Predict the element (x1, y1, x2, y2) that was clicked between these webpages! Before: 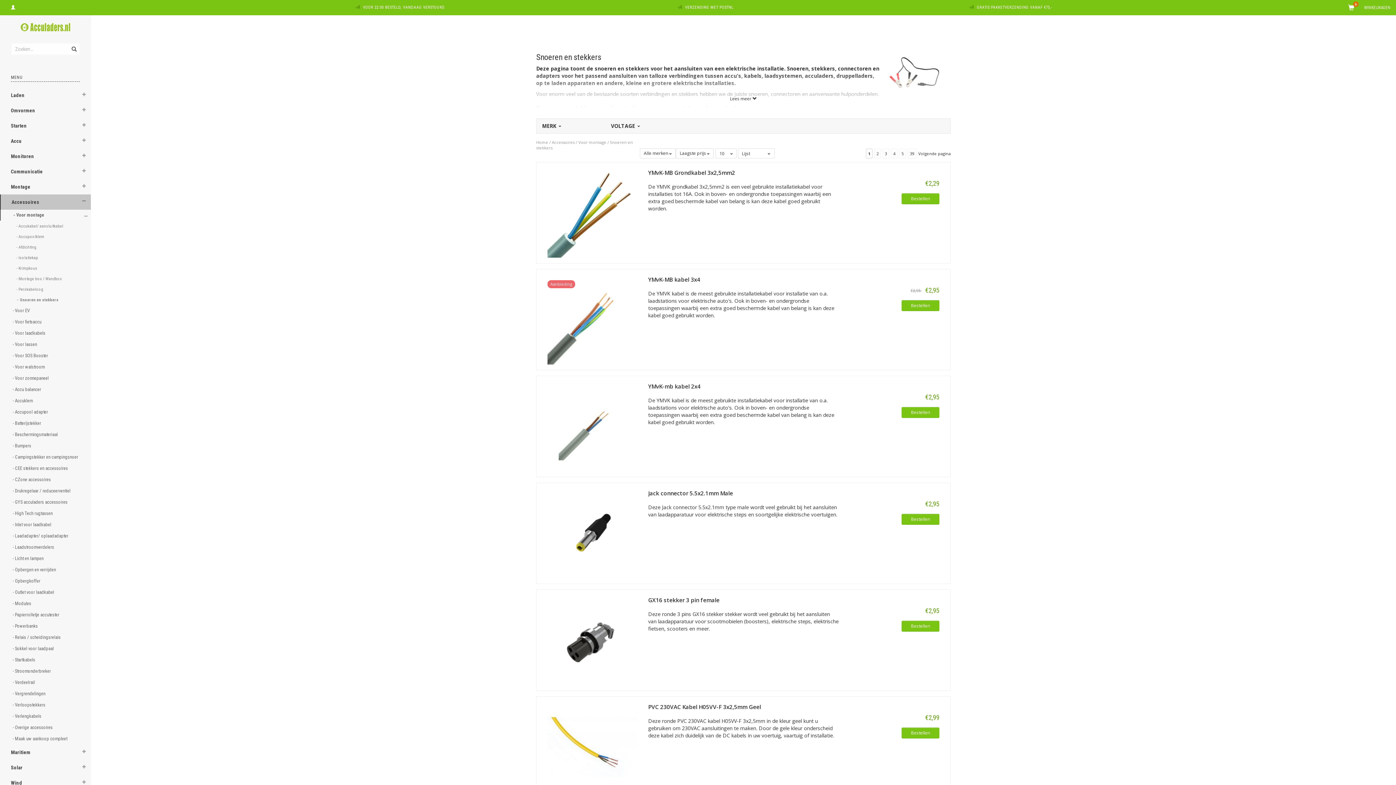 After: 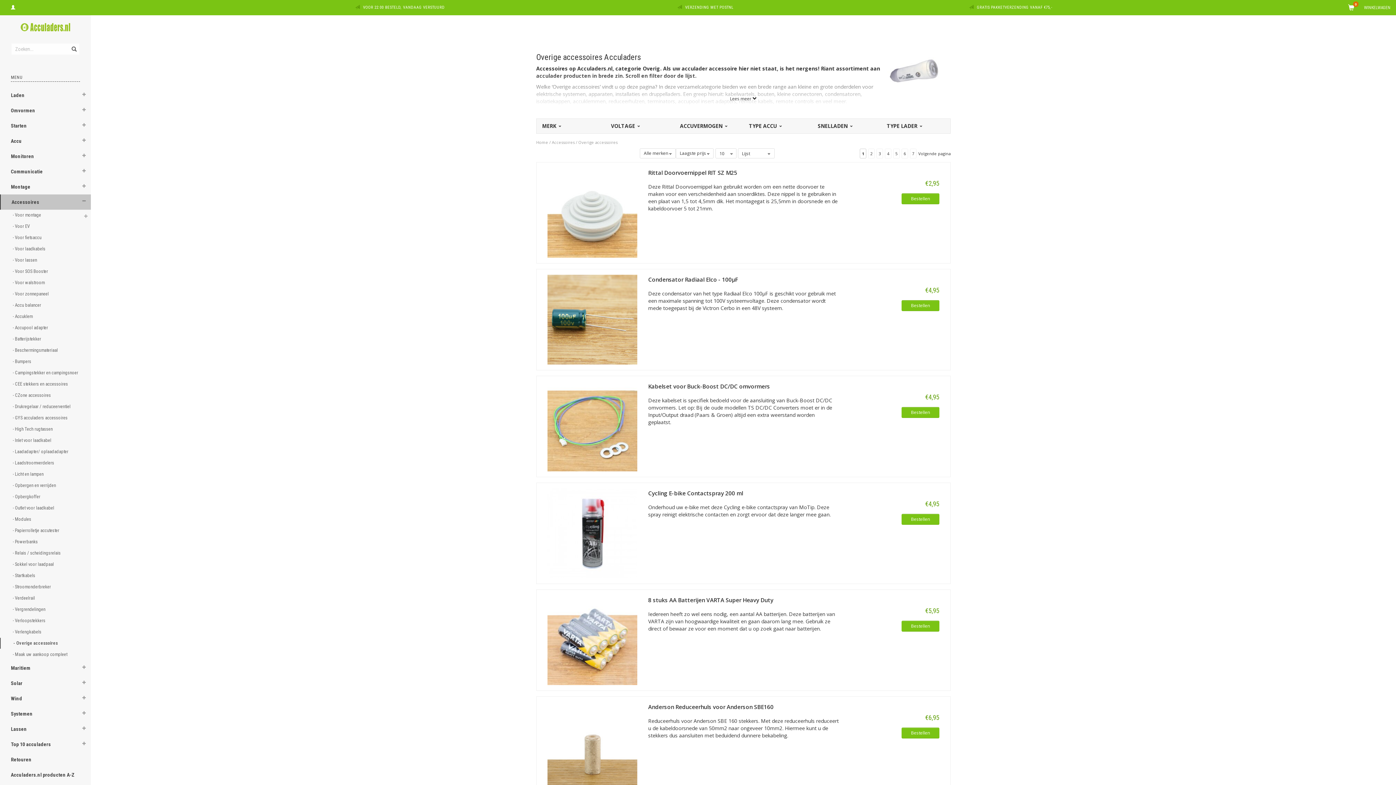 Action: bbox: (0, 722, 75, 733) label: - Overige accessoires 